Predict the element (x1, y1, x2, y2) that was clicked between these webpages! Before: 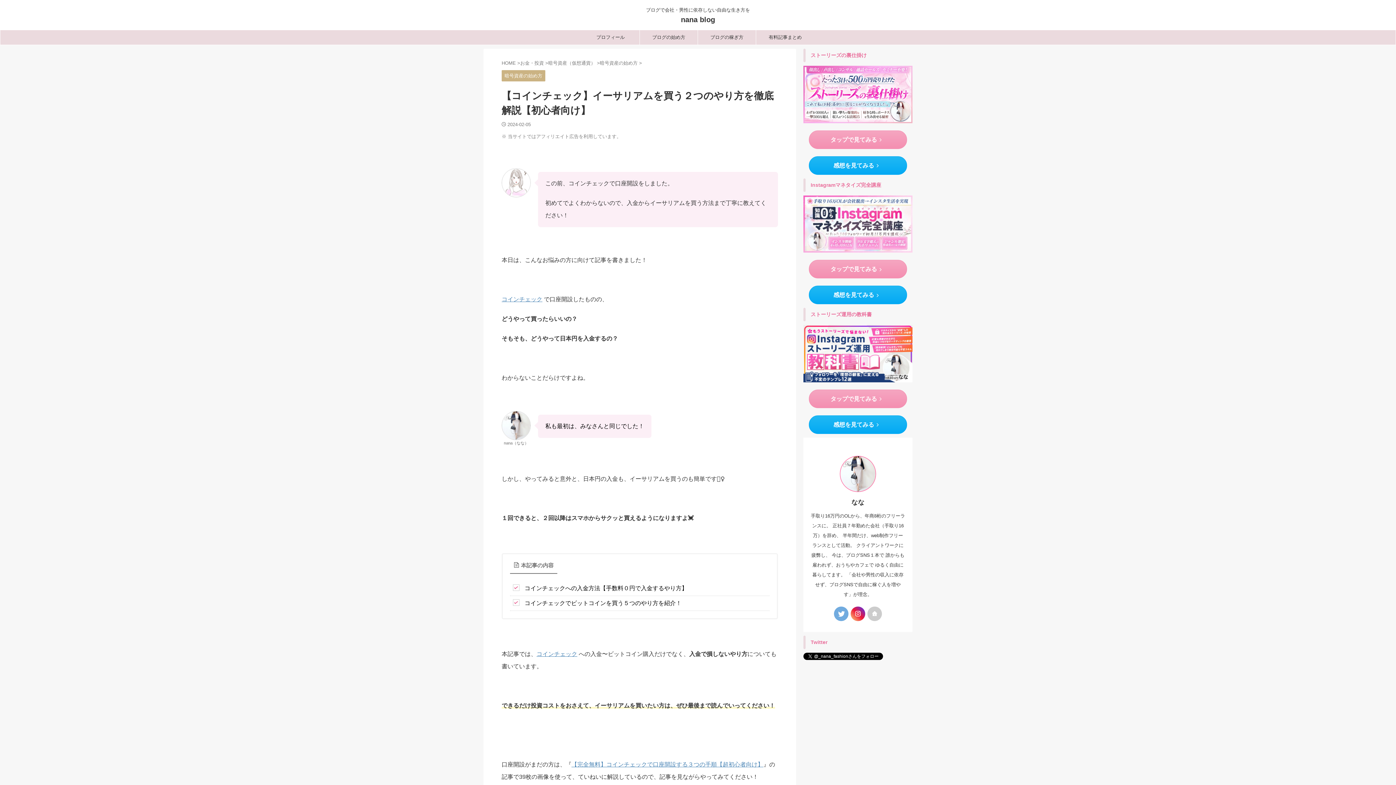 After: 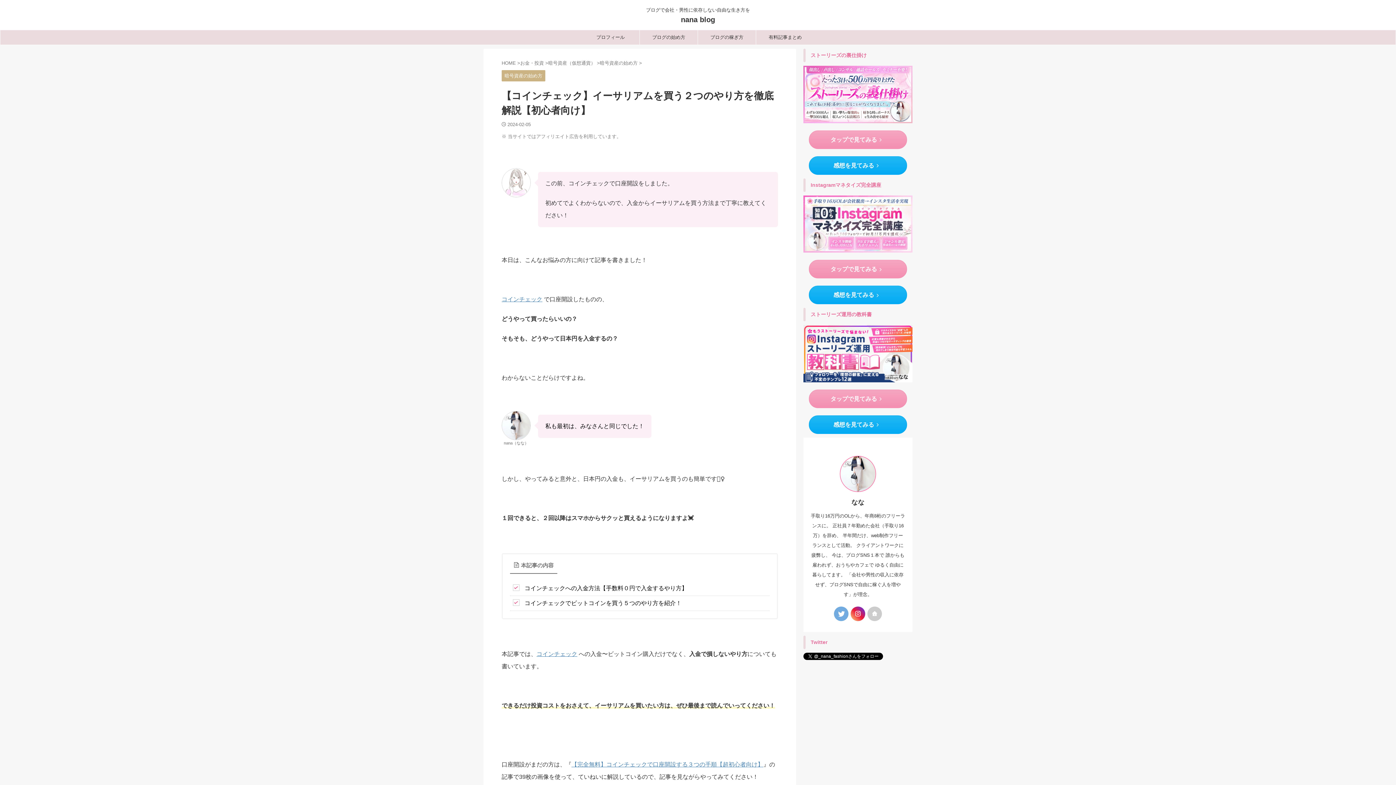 Action: bbox: (803, 325, 912, 382)